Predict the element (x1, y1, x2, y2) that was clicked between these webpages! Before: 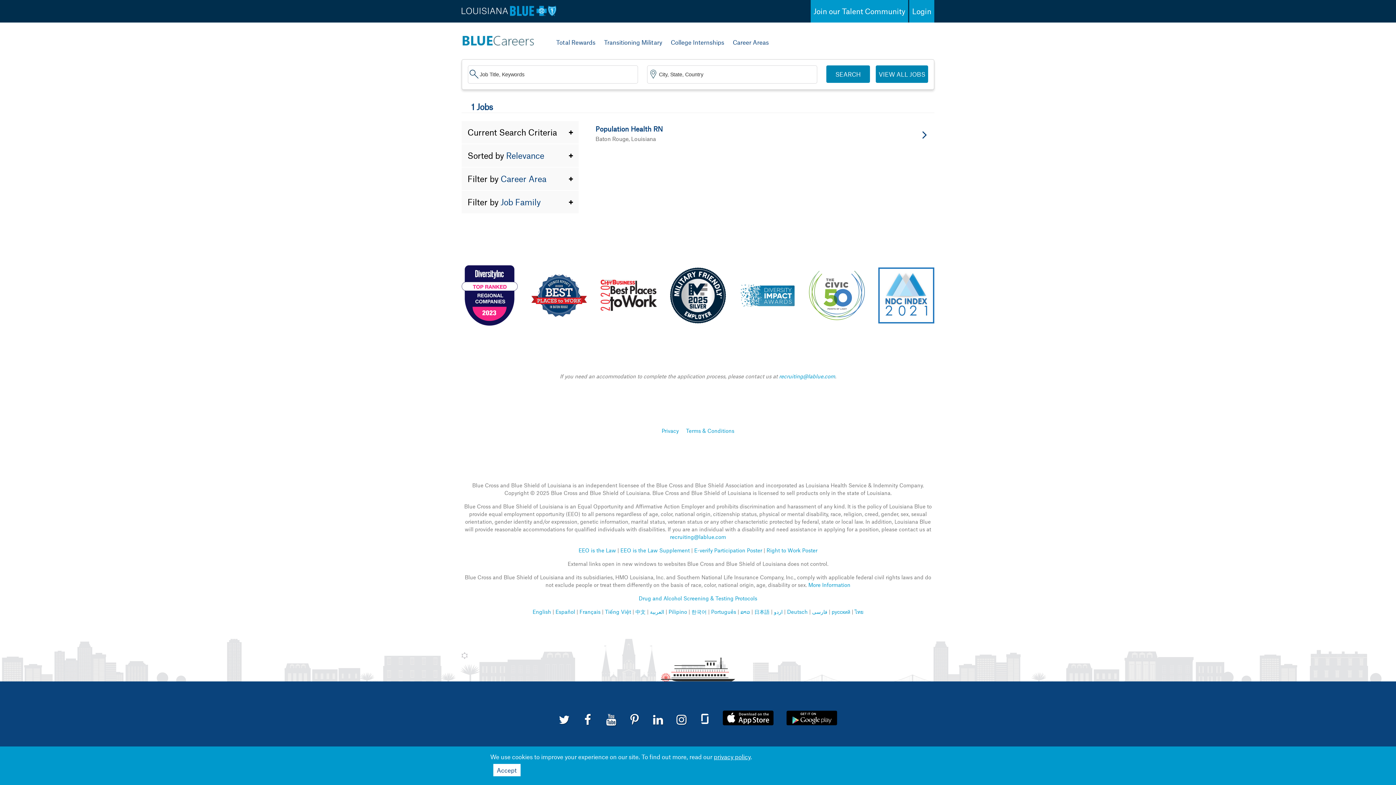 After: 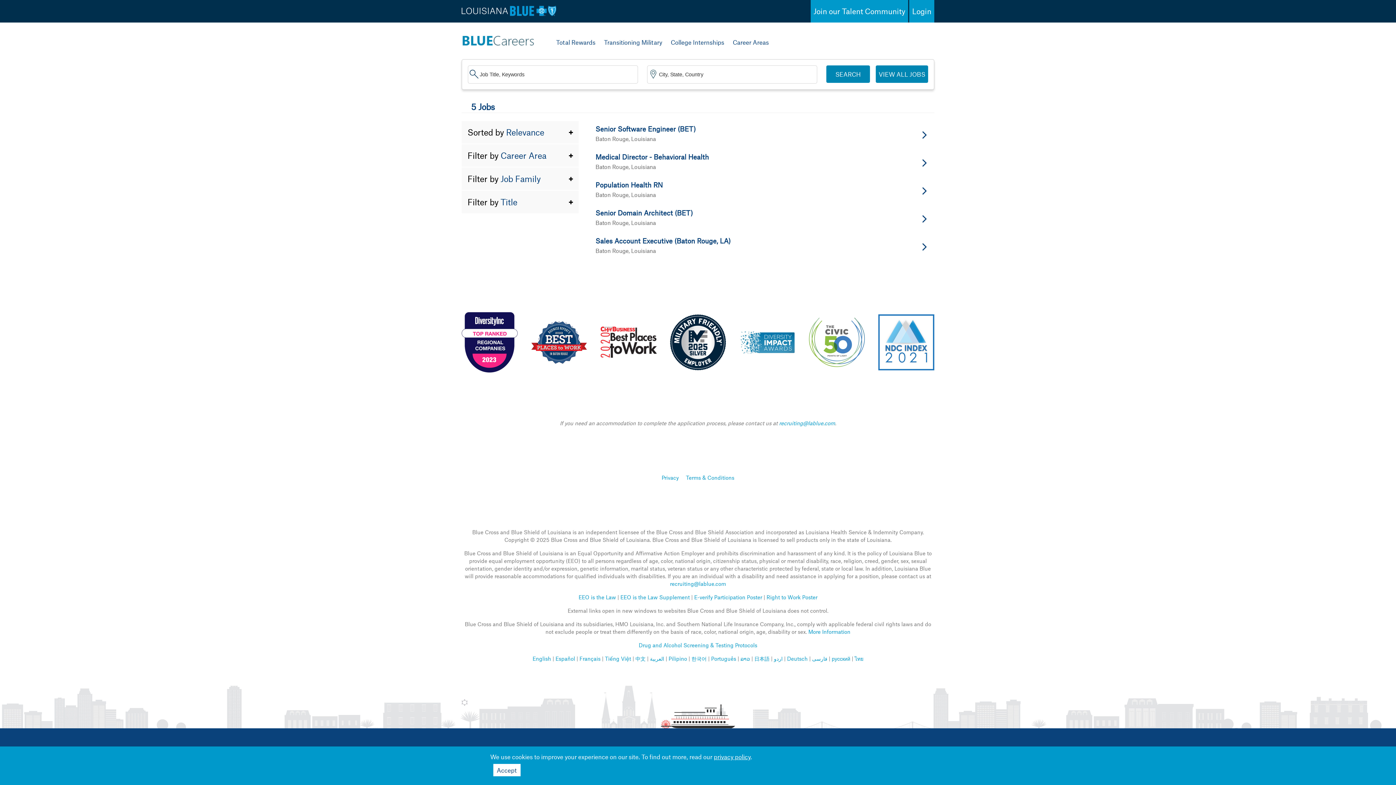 Action: label: VIEW ALL JOBS bbox: (876, 65, 928, 82)